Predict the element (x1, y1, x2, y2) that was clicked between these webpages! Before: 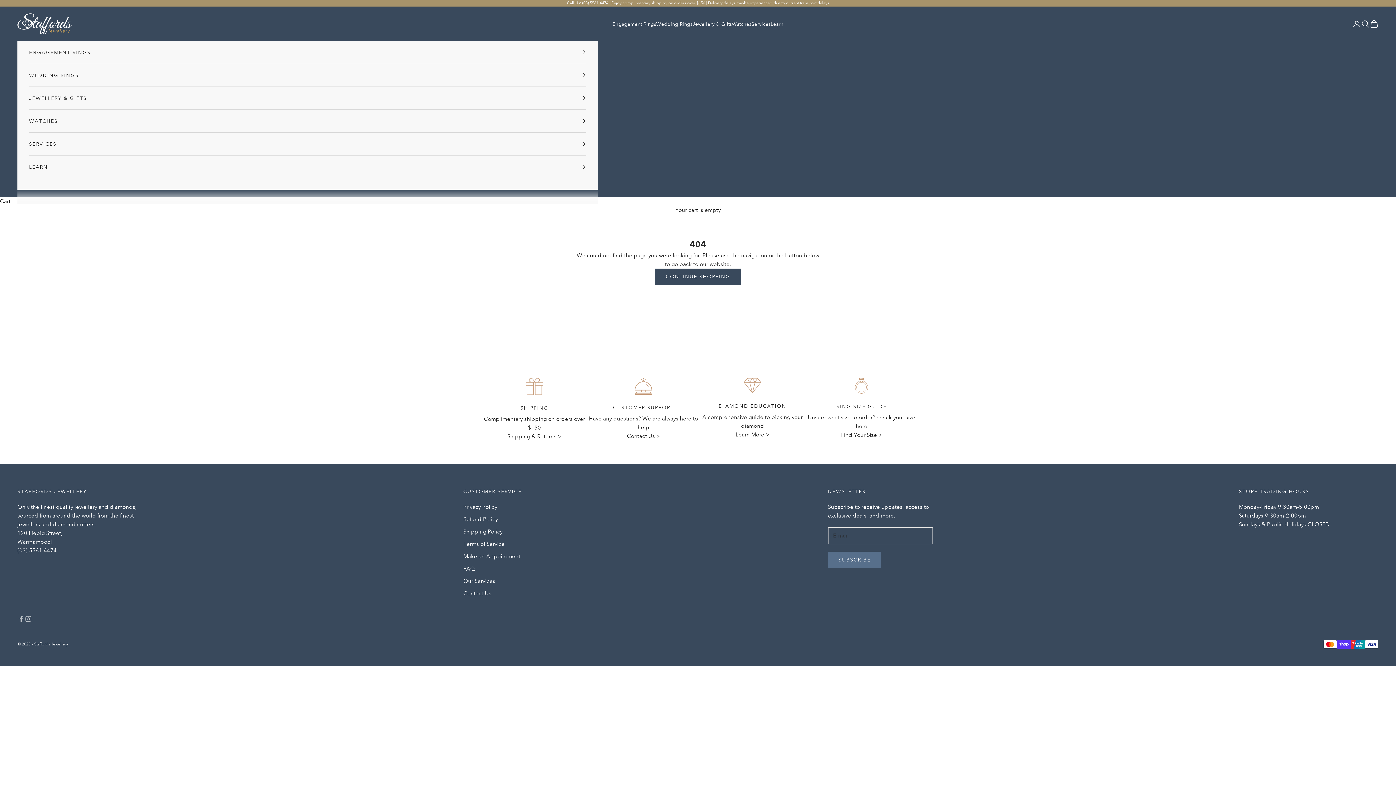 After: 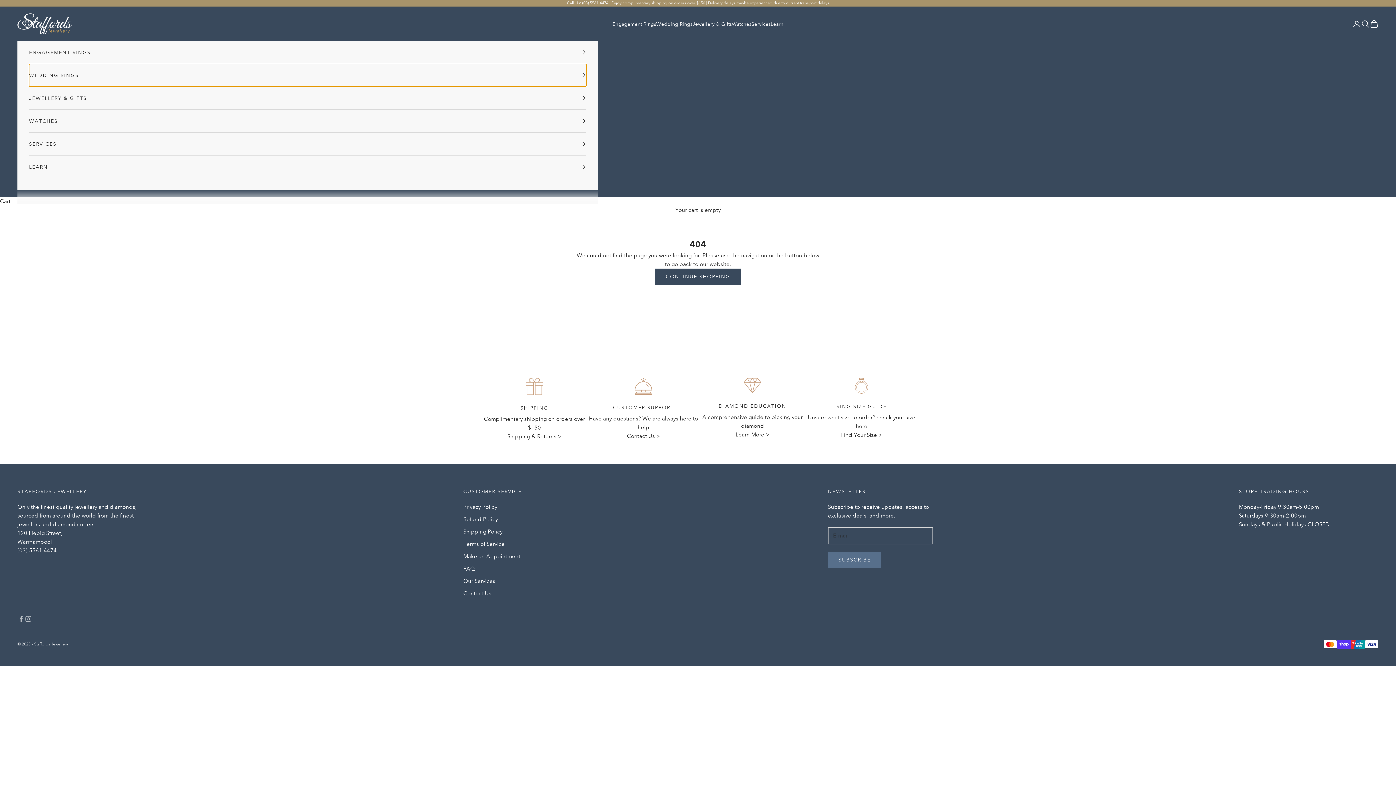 Action: label: WEDDING RINGS bbox: (29, 64, 586, 86)